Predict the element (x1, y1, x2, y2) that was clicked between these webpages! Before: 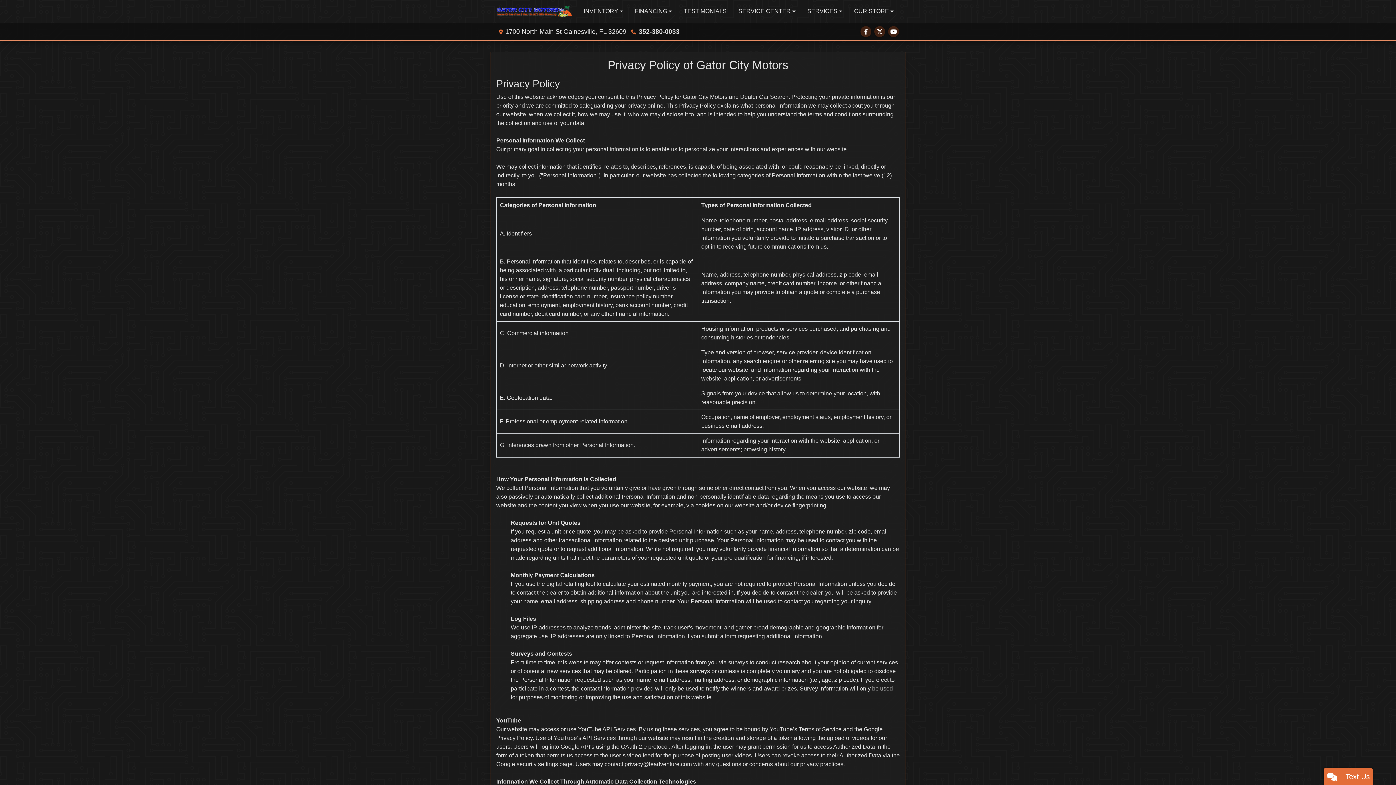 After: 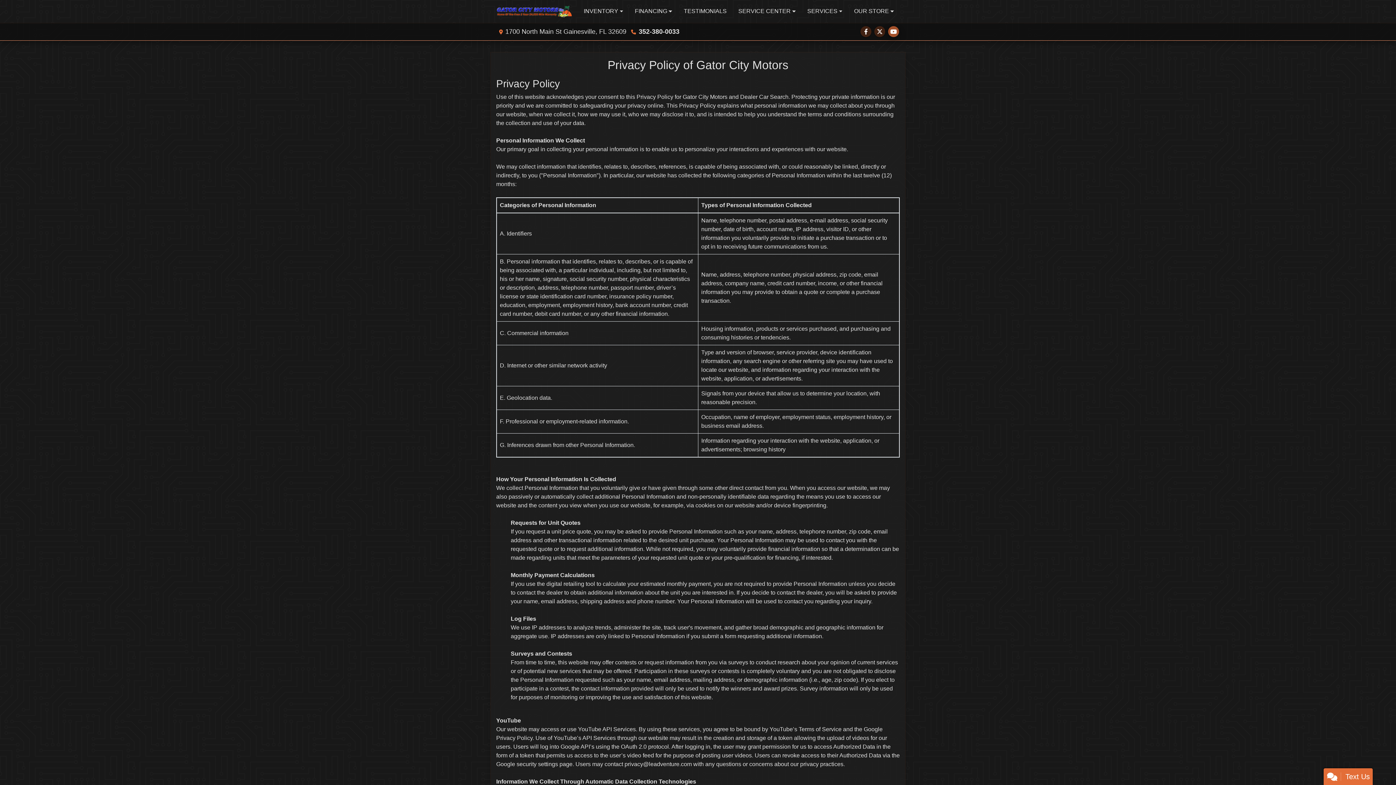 Action: bbox: (888, 26, 899, 37) label: Follow Us on YouTube